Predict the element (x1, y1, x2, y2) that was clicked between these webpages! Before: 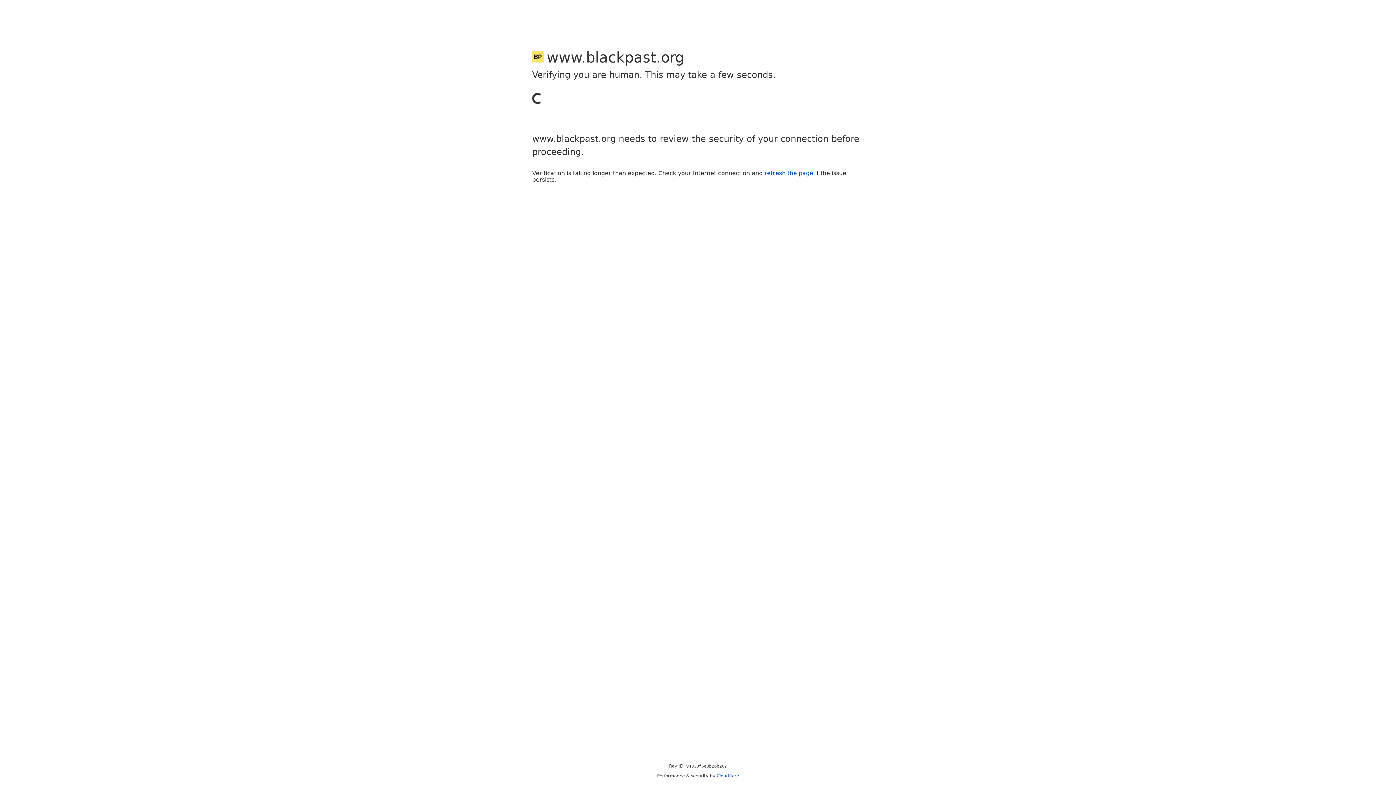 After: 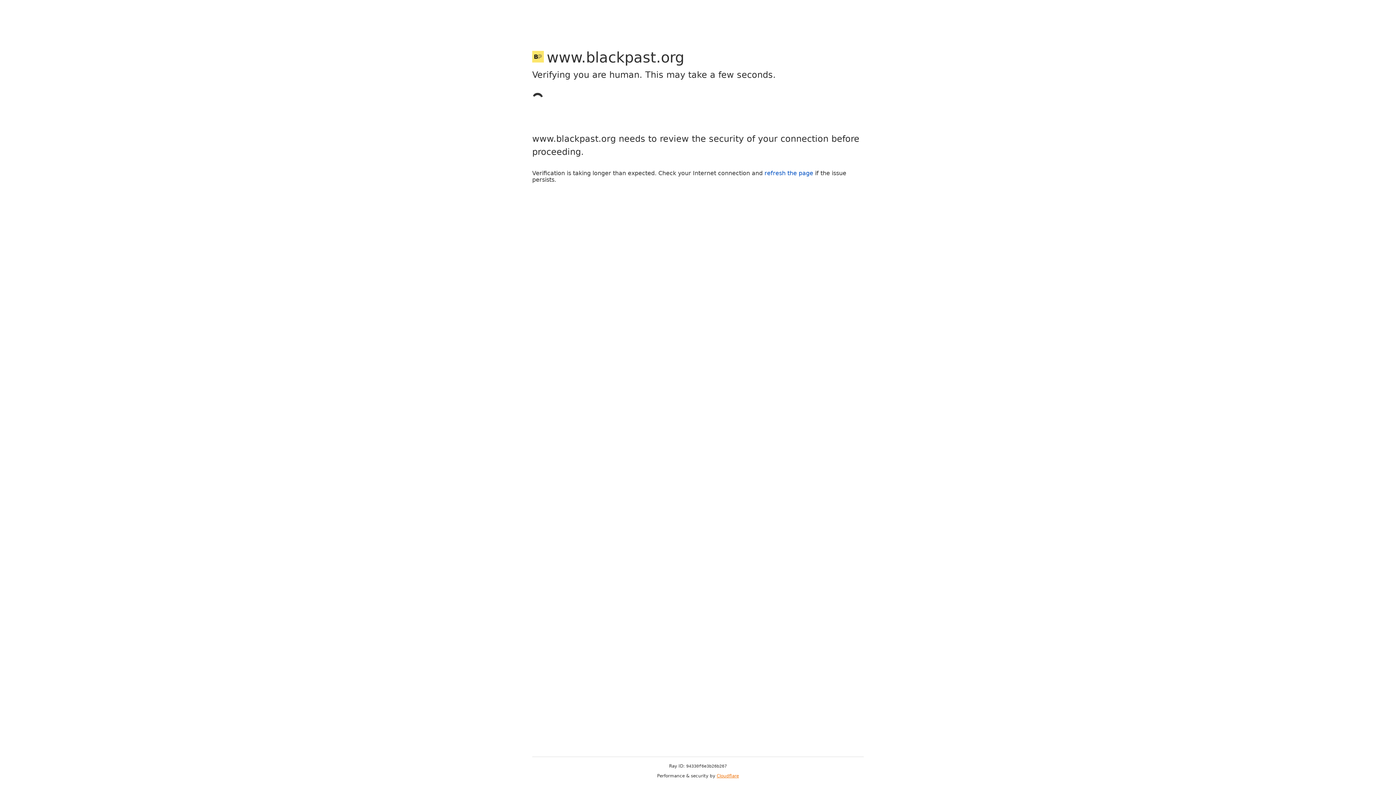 Action: label: Cloudflare bbox: (716, 773, 739, 778)